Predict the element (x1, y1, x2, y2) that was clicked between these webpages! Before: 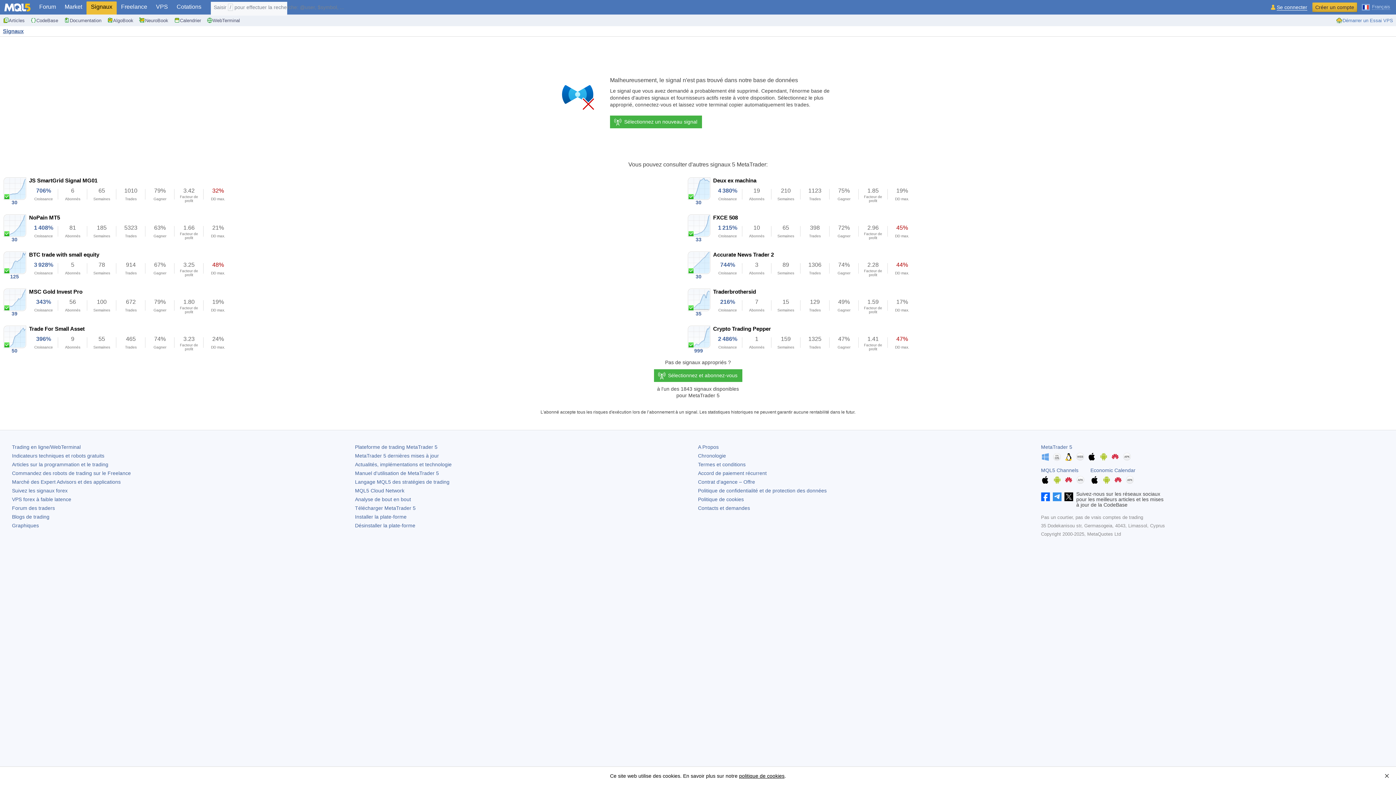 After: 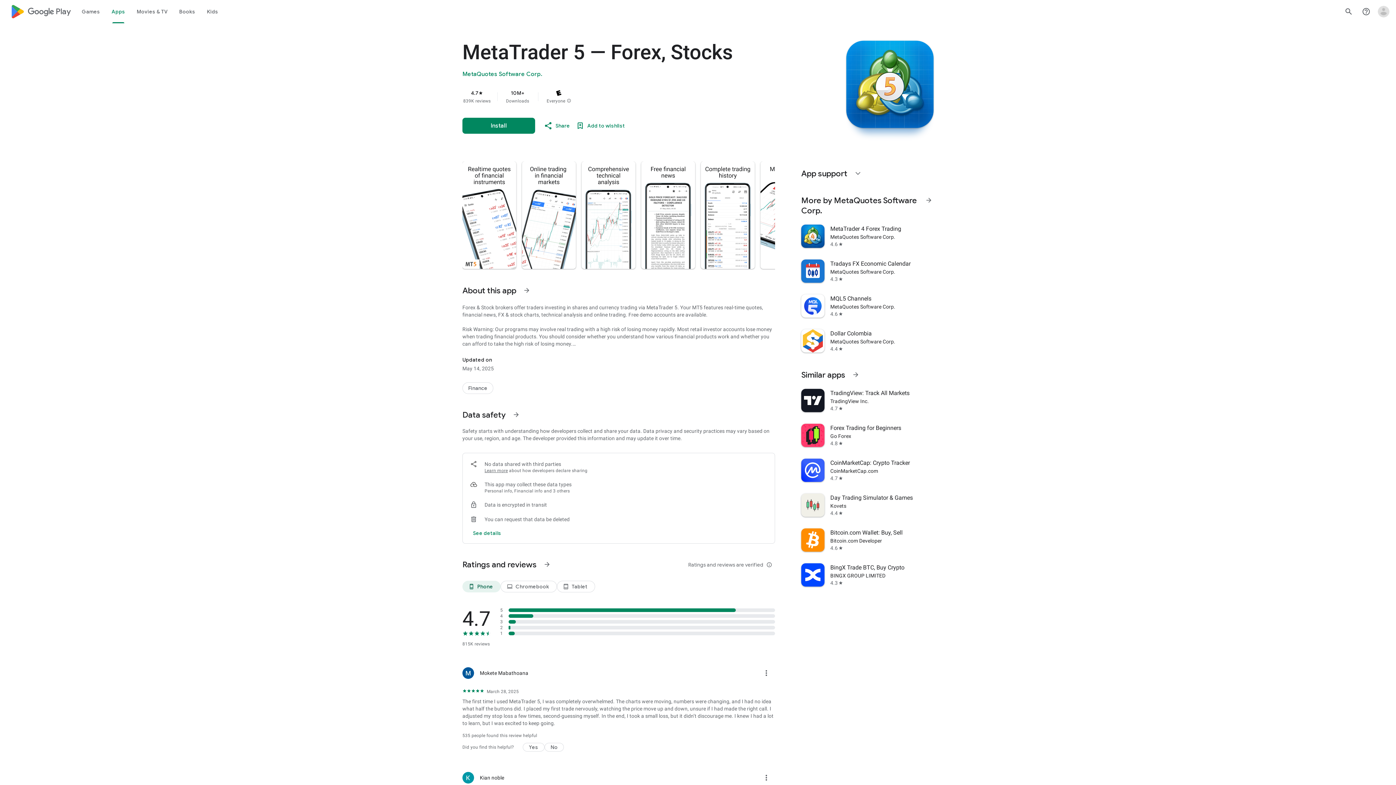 Action: bbox: (1099, 453, 1108, 461)